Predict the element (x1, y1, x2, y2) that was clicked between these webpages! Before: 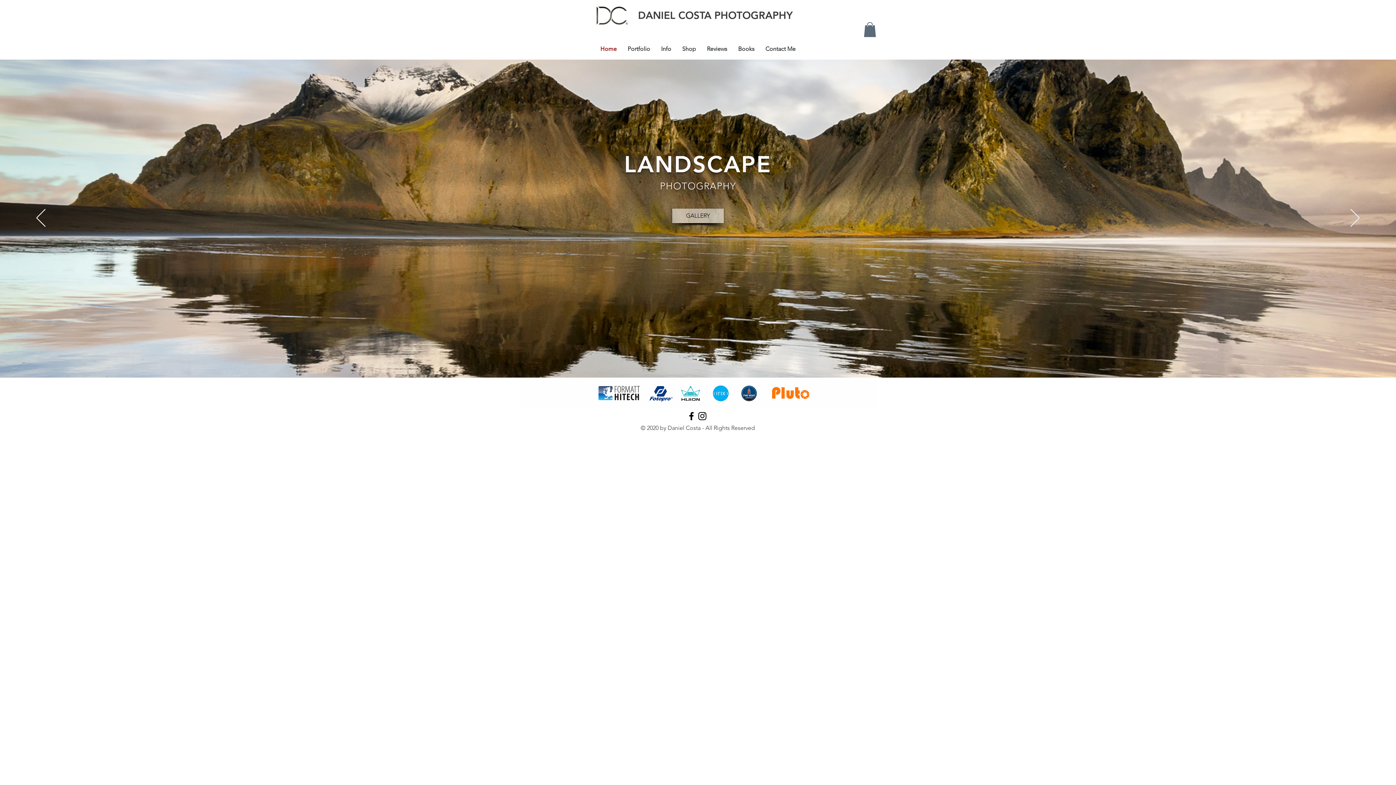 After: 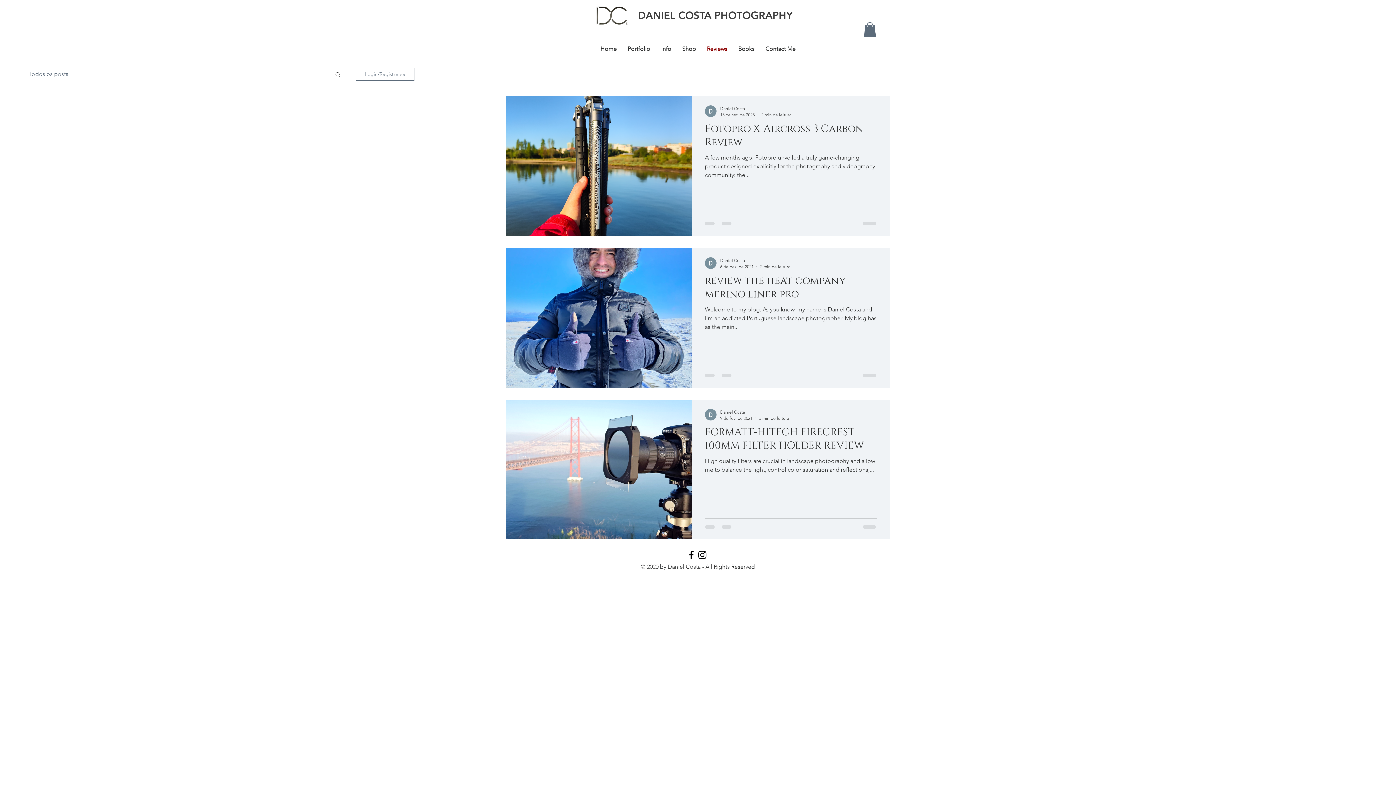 Action: bbox: (701, 38, 732, 59) label: Reviews